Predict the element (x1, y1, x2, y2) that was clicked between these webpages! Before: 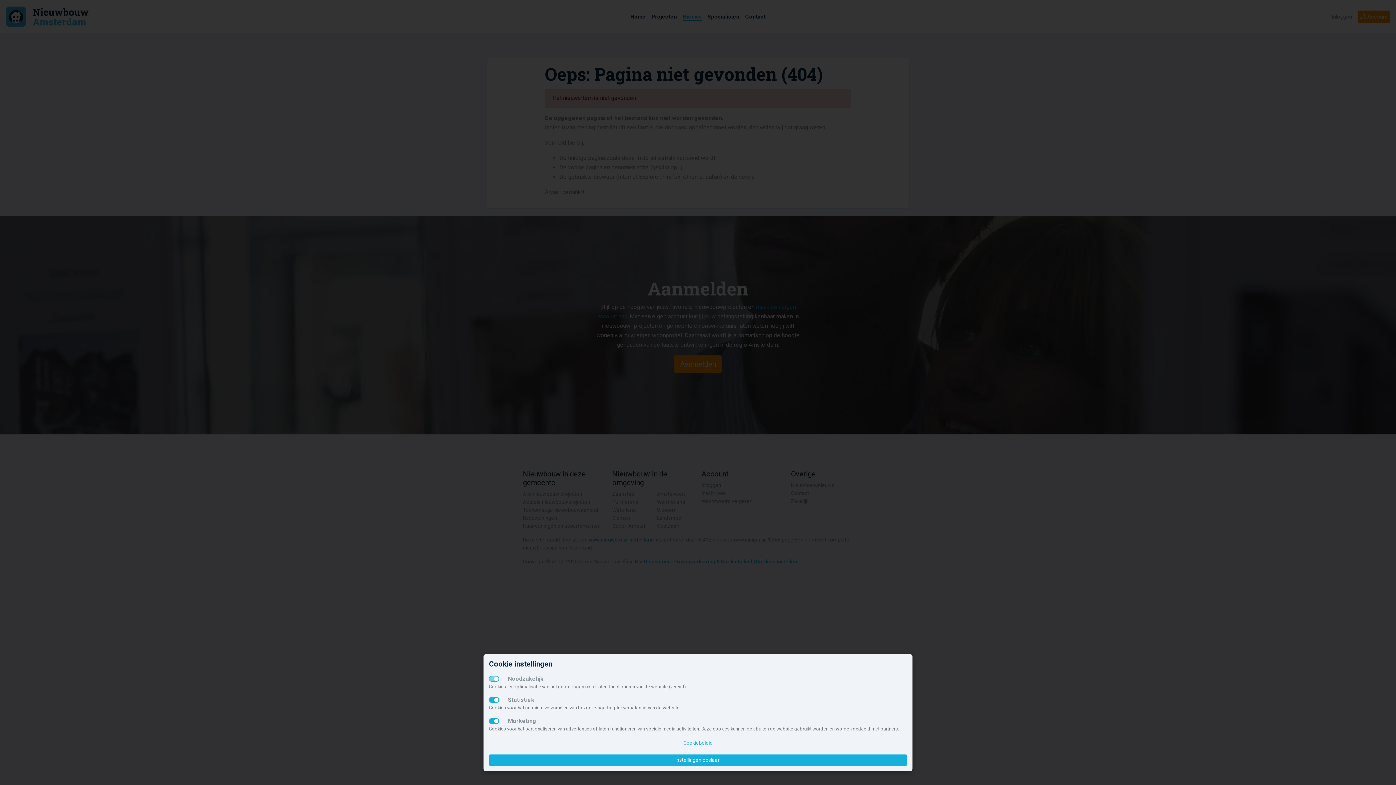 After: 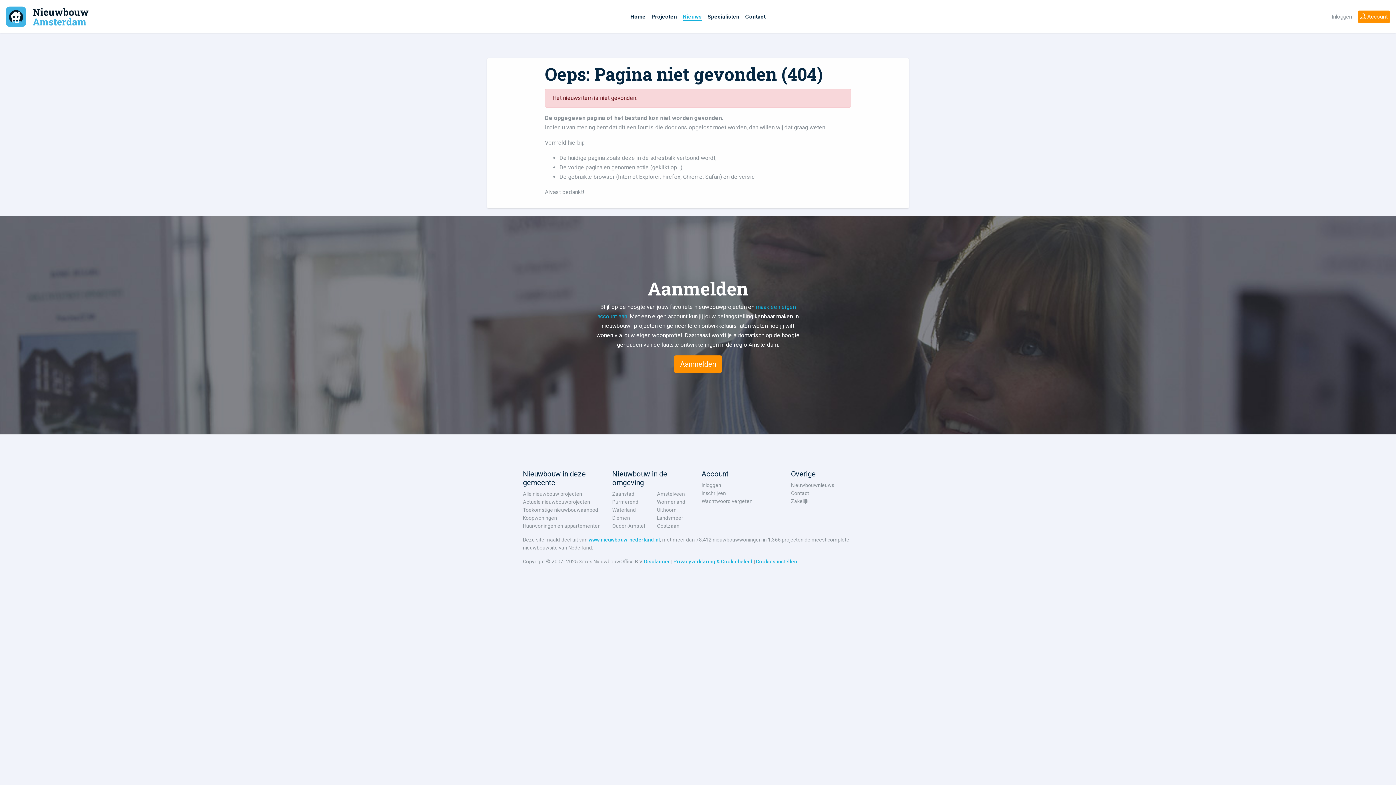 Action: label: Instellingen opslaan bbox: (489, 754, 907, 766)